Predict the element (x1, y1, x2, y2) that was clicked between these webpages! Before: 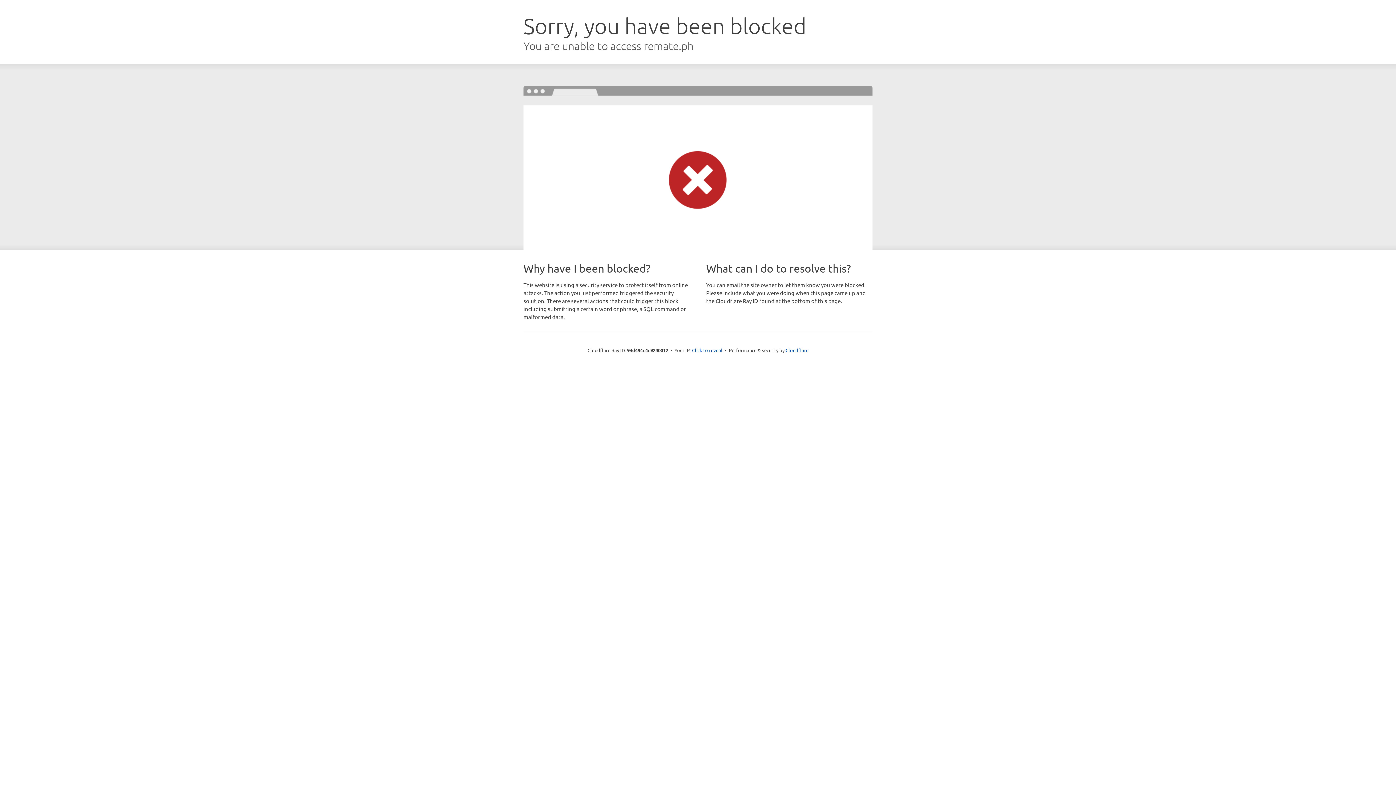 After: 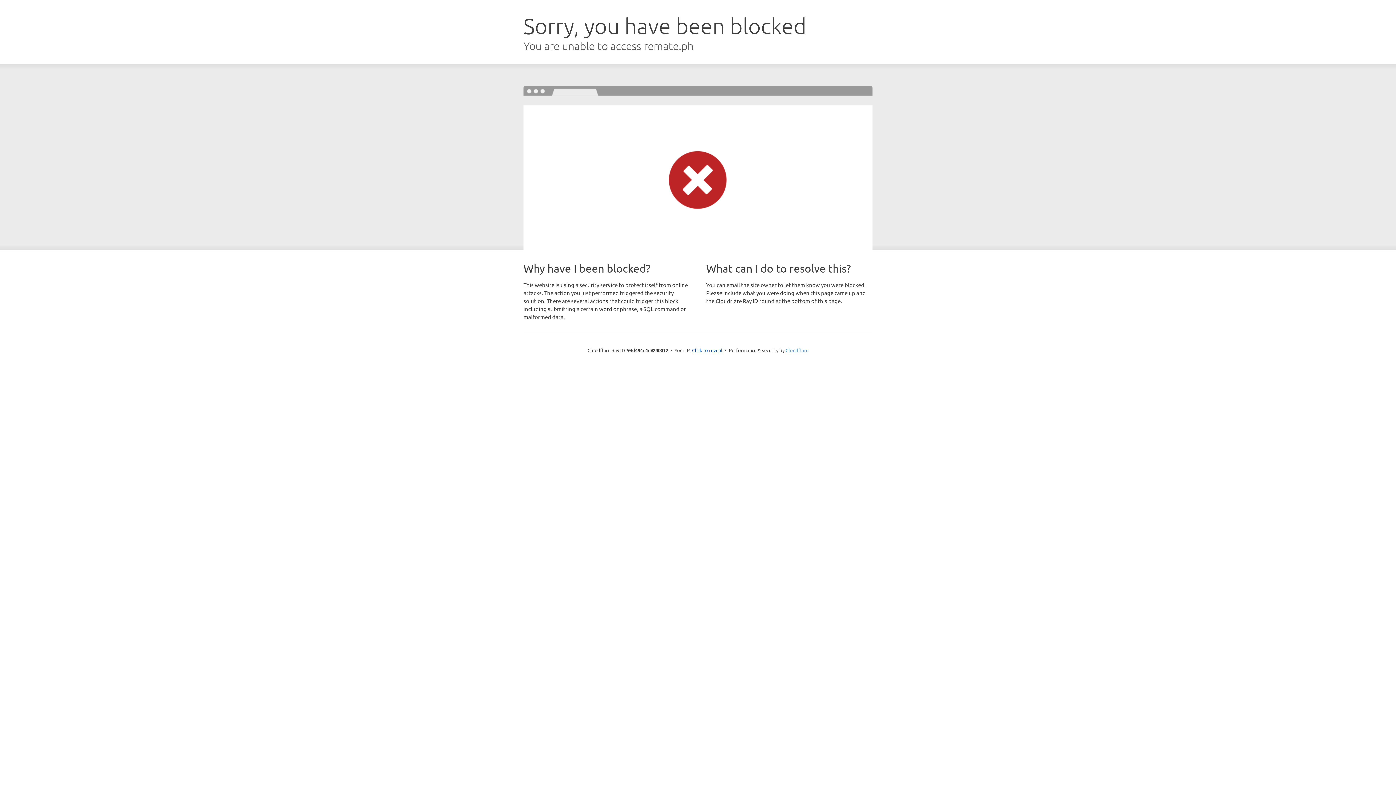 Action: bbox: (785, 347, 808, 353) label: Cloudflare